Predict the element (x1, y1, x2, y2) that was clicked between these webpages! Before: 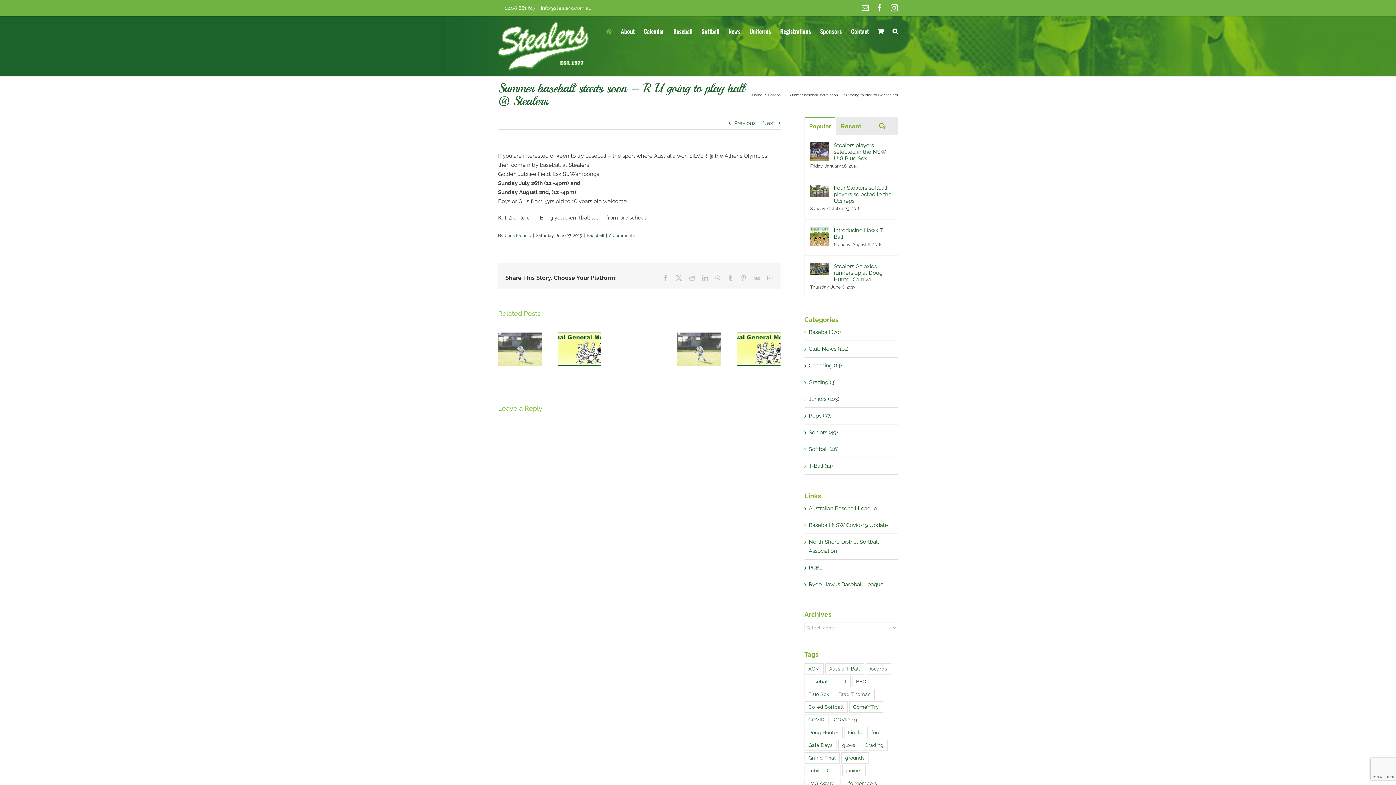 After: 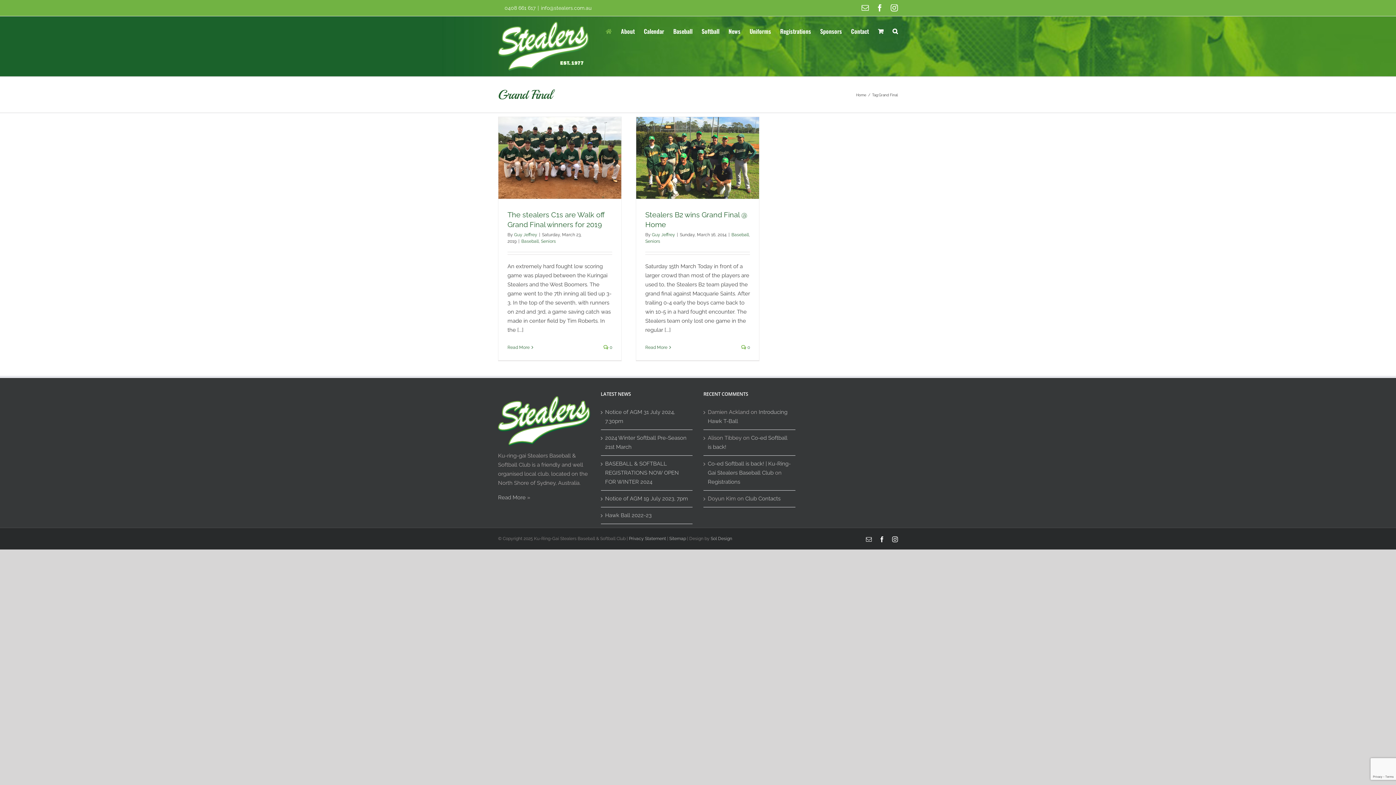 Action: bbox: (804, 752, 839, 764) label: Grand Final (2 items)